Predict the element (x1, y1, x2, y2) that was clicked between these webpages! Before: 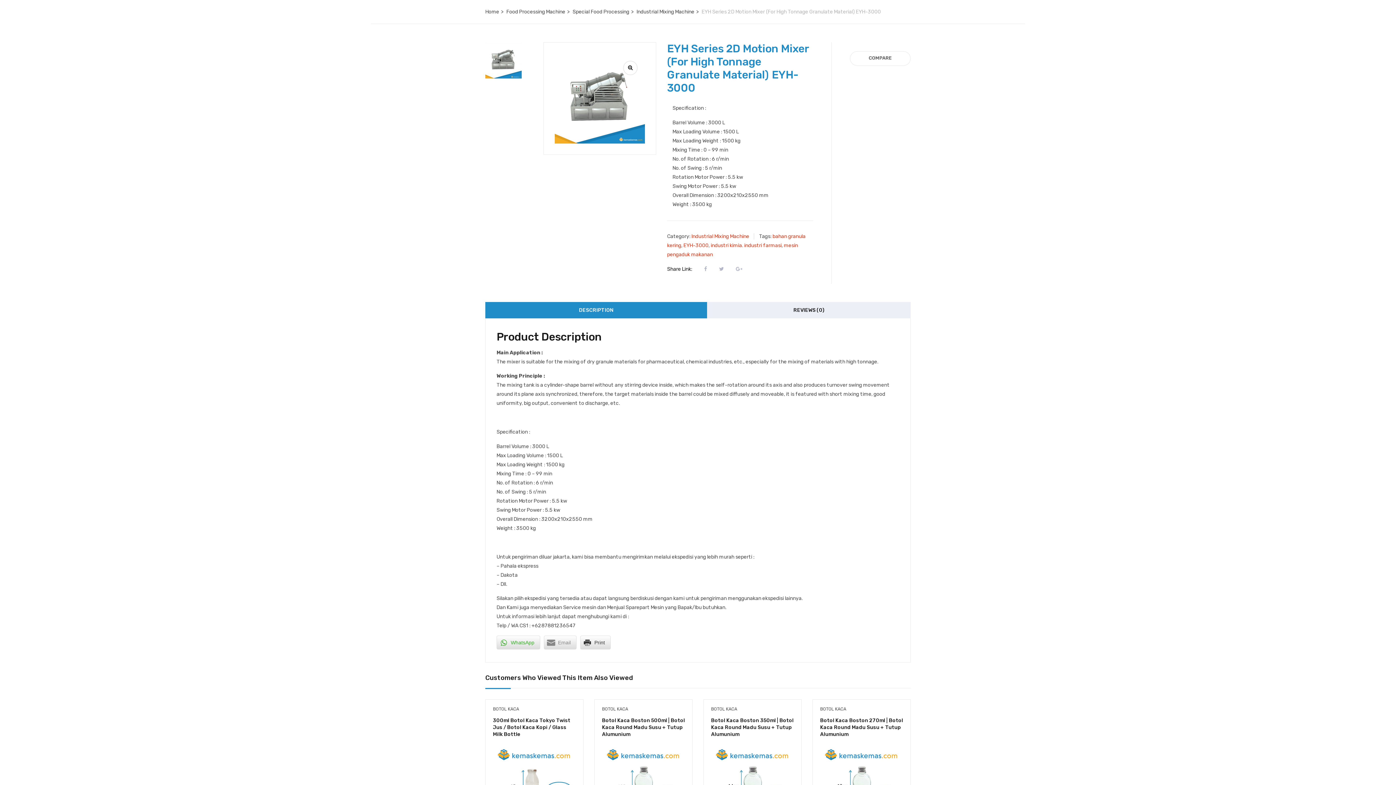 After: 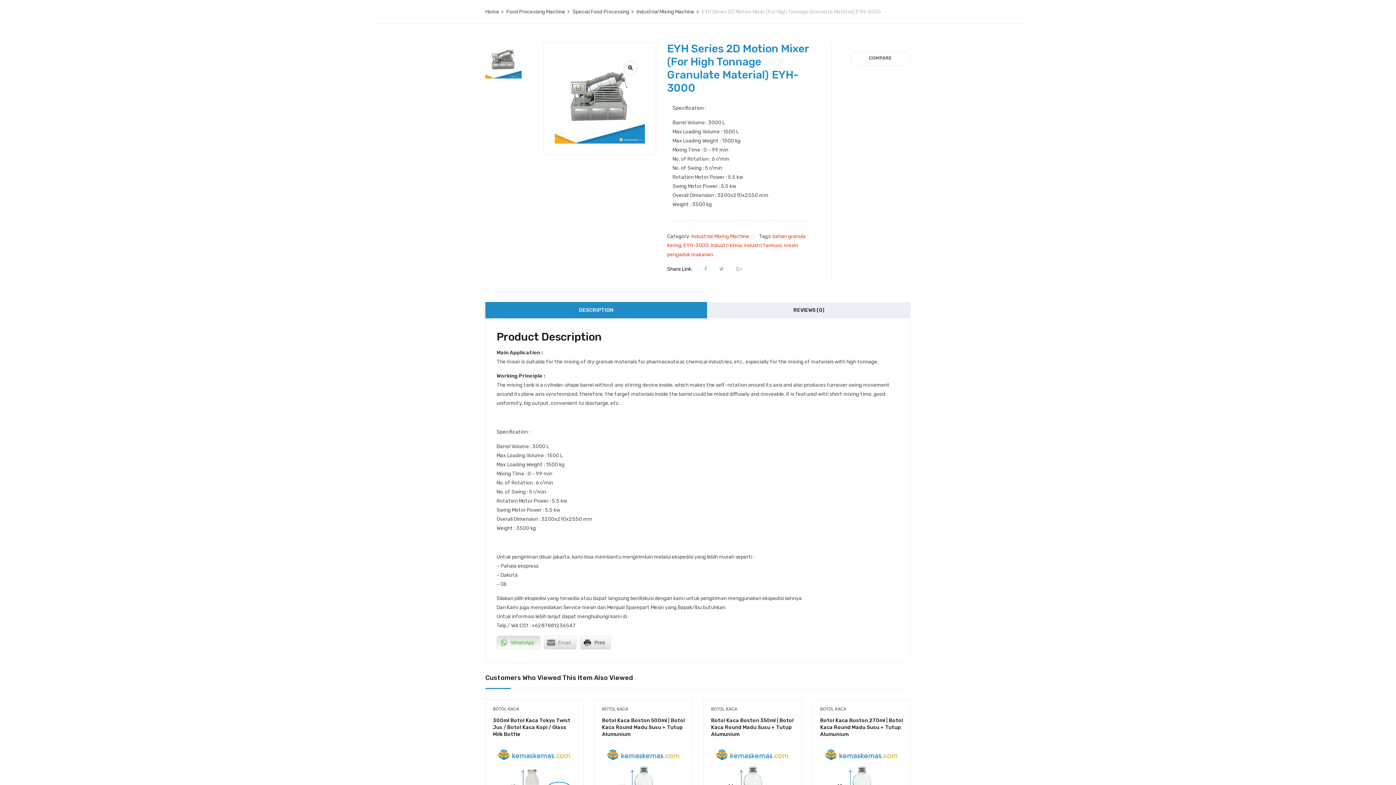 Action: bbox: (496, 635, 540, 649) label: WhatsApp